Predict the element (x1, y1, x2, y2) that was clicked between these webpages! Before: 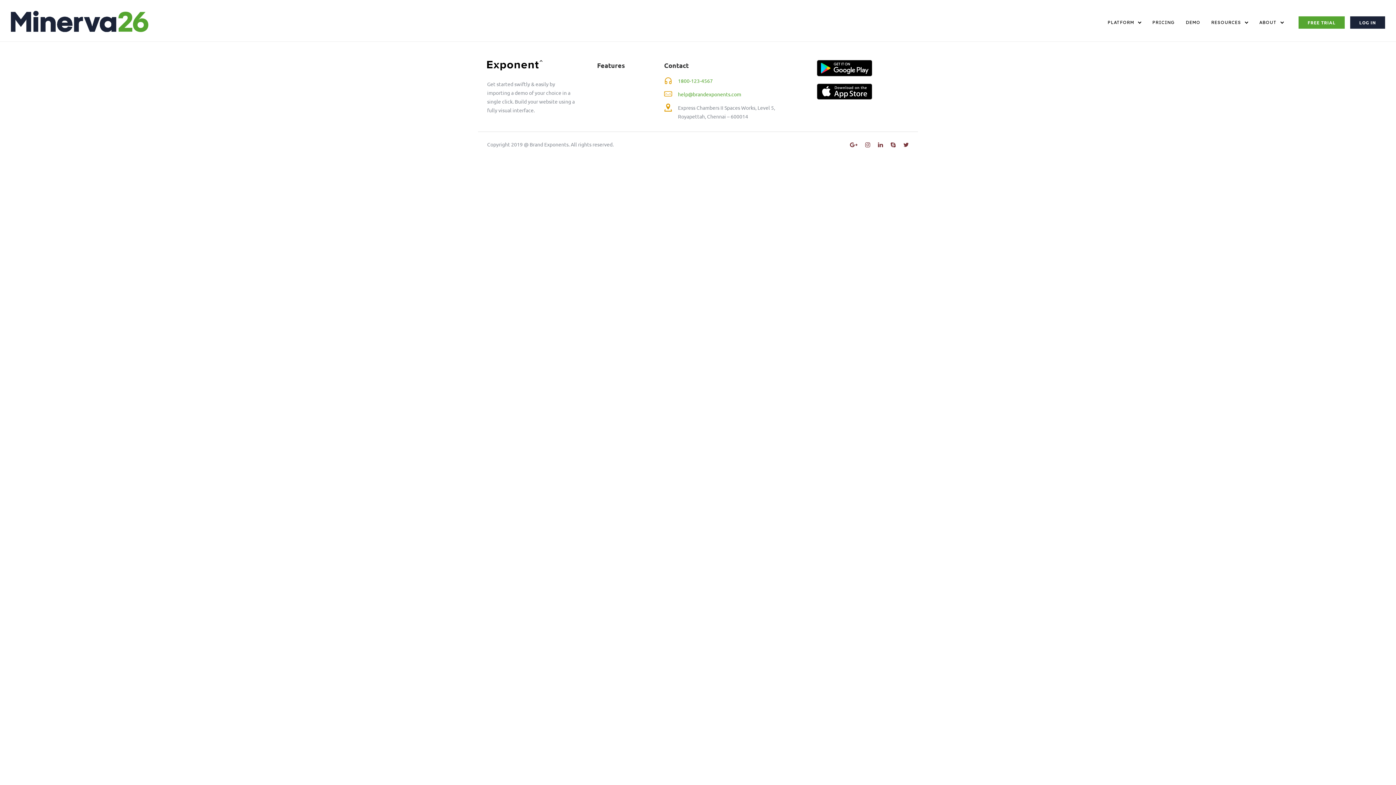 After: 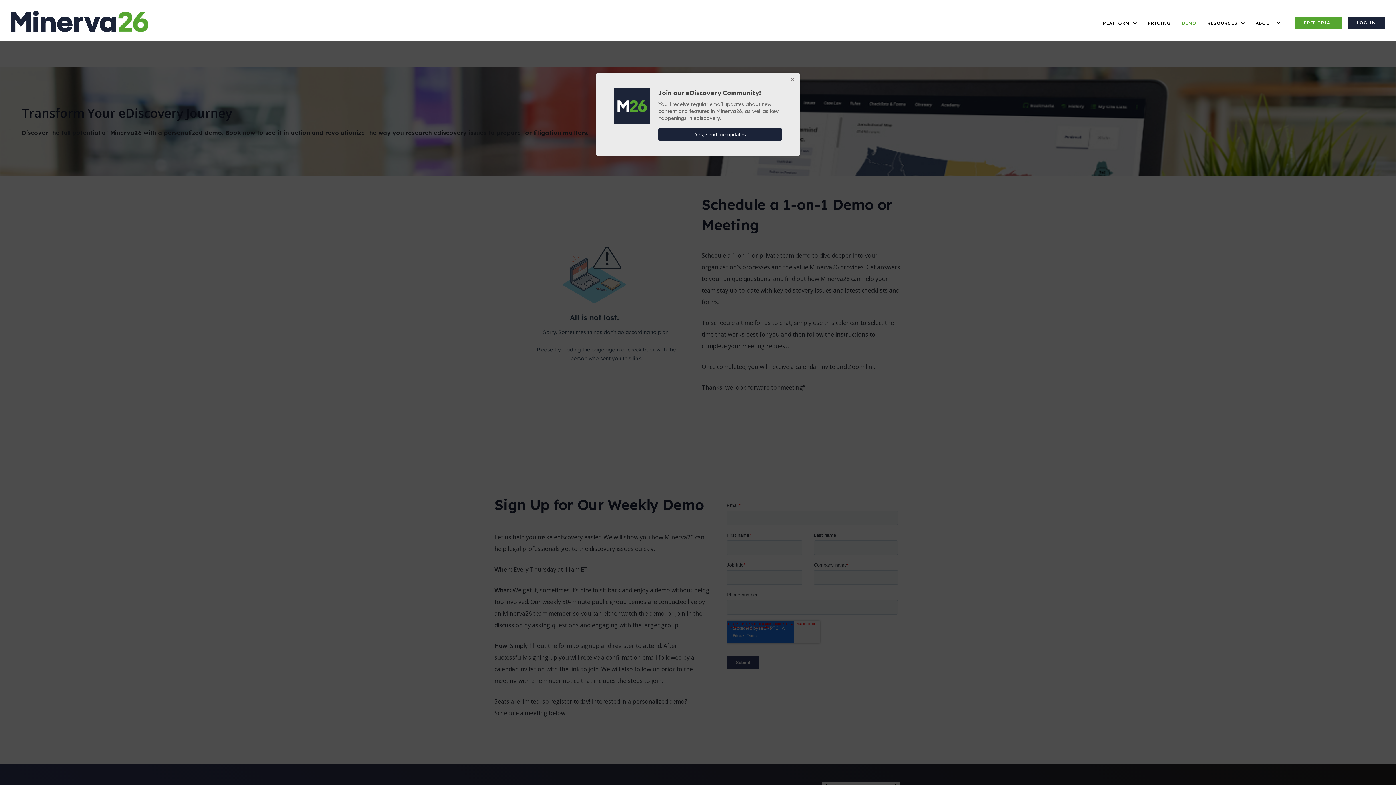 Action: bbox: (1182, 16, 1204, 28) label: DEMO